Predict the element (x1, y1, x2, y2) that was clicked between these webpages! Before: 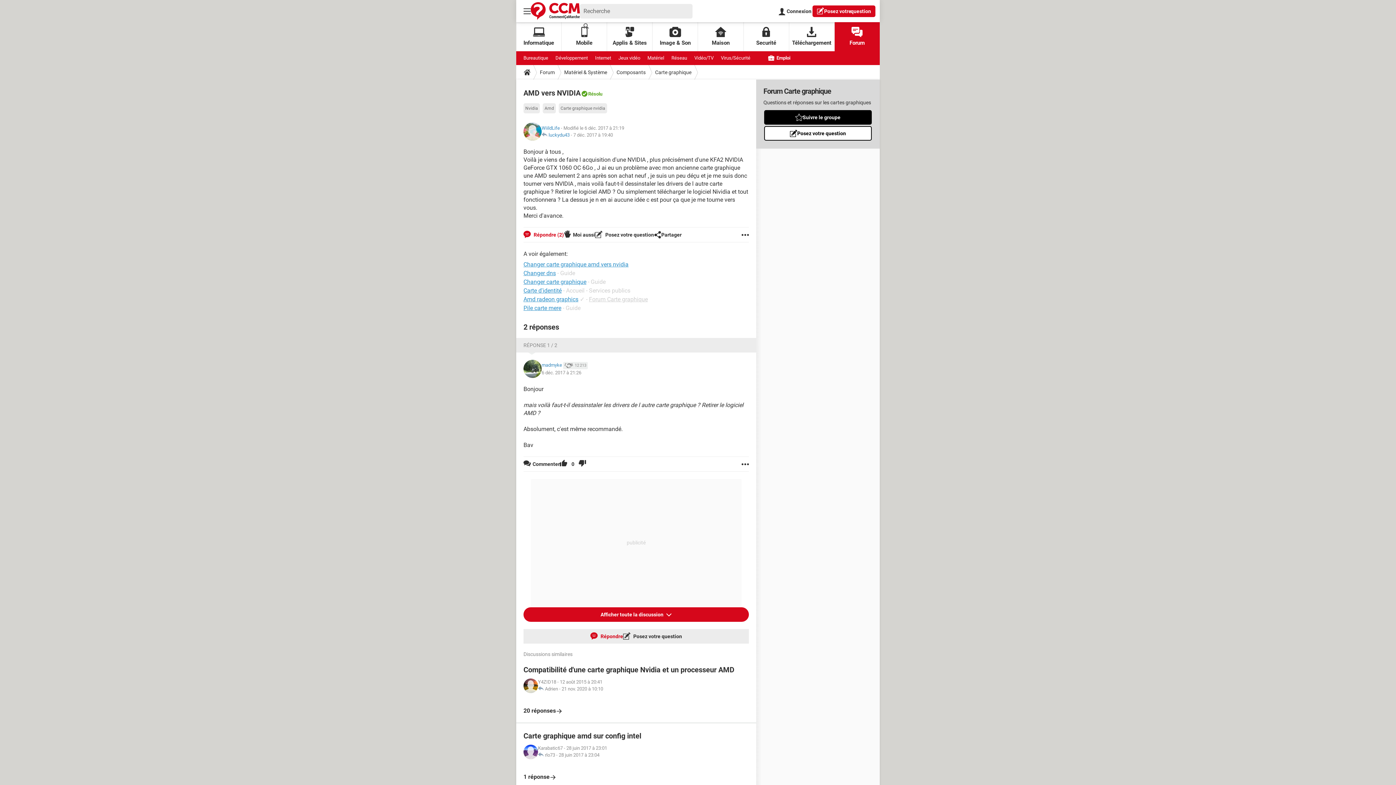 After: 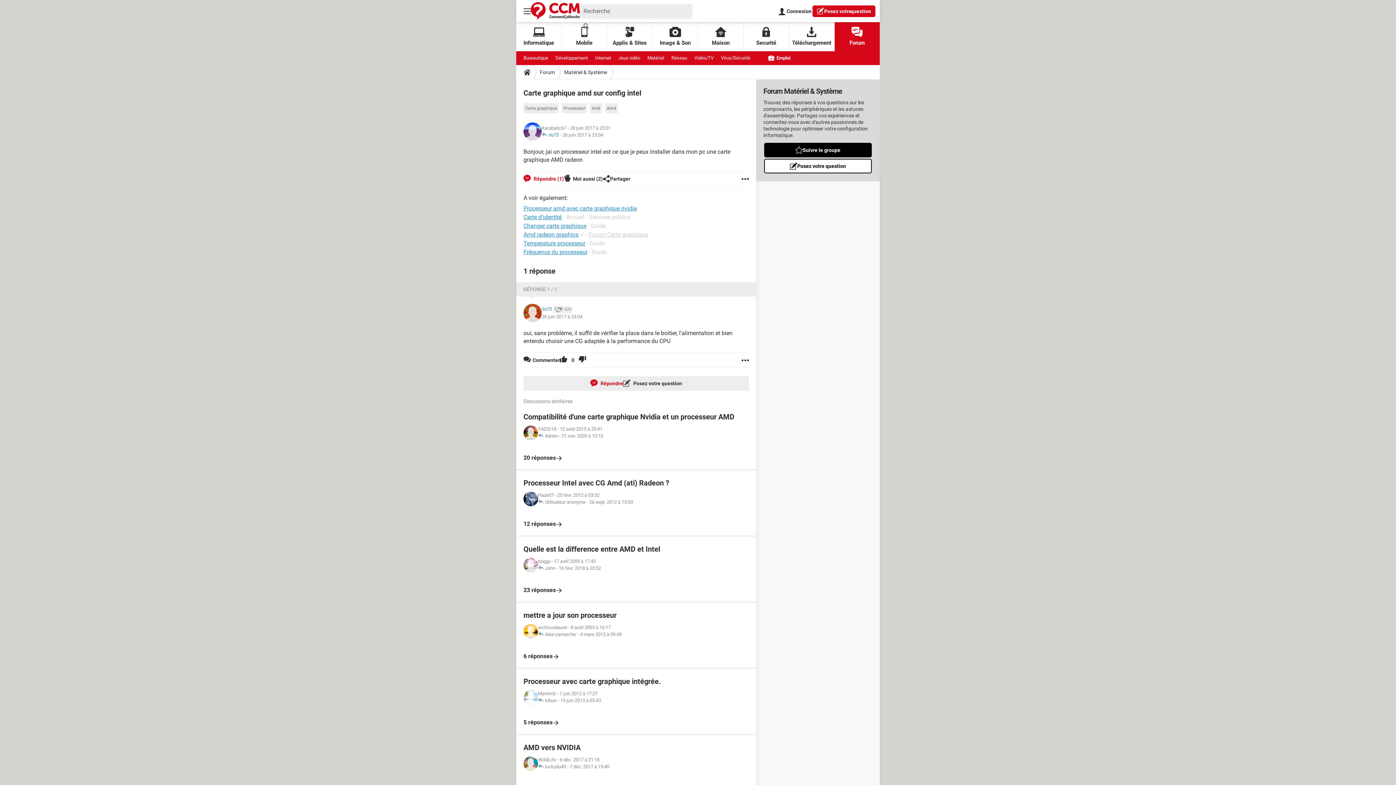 Action: label: Carte graphique amd sur config intel
Karabatic67 - 28 juin 2017 à 23:01
 rlo73 - 28 juin 2017 à 23:04

1 réponse bbox: (523, 731, 749, 781)